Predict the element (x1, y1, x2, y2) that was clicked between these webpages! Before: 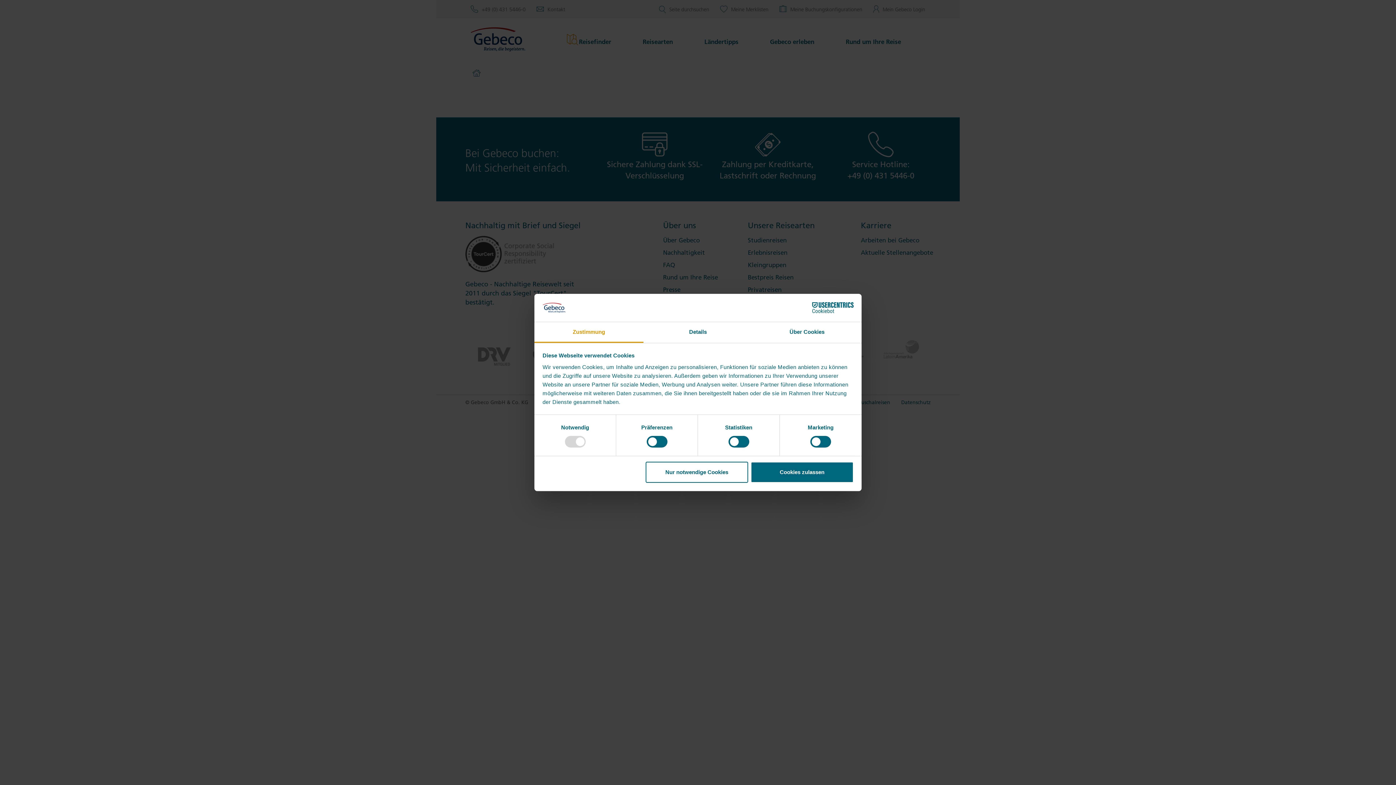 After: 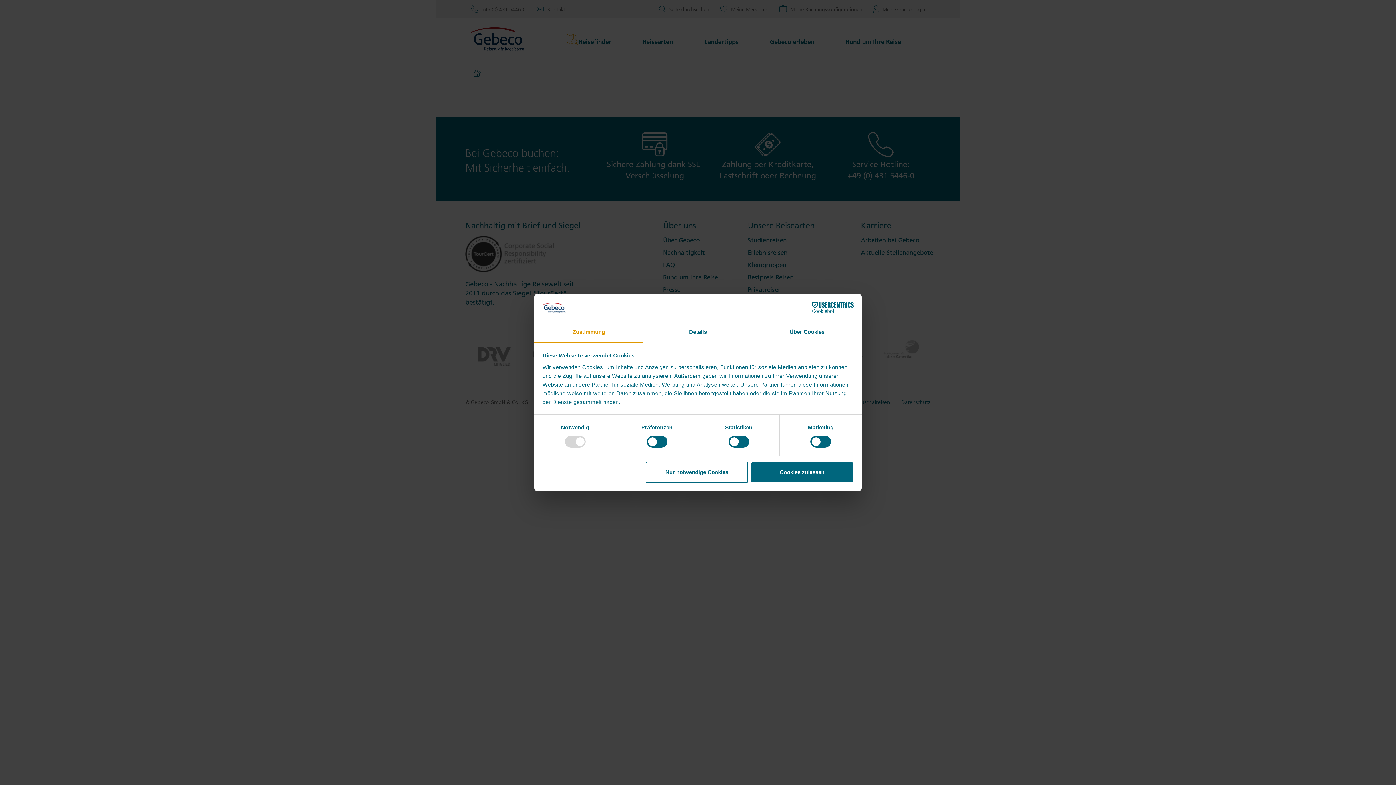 Action: bbox: (534, 322, 643, 343) label: Zustimmung